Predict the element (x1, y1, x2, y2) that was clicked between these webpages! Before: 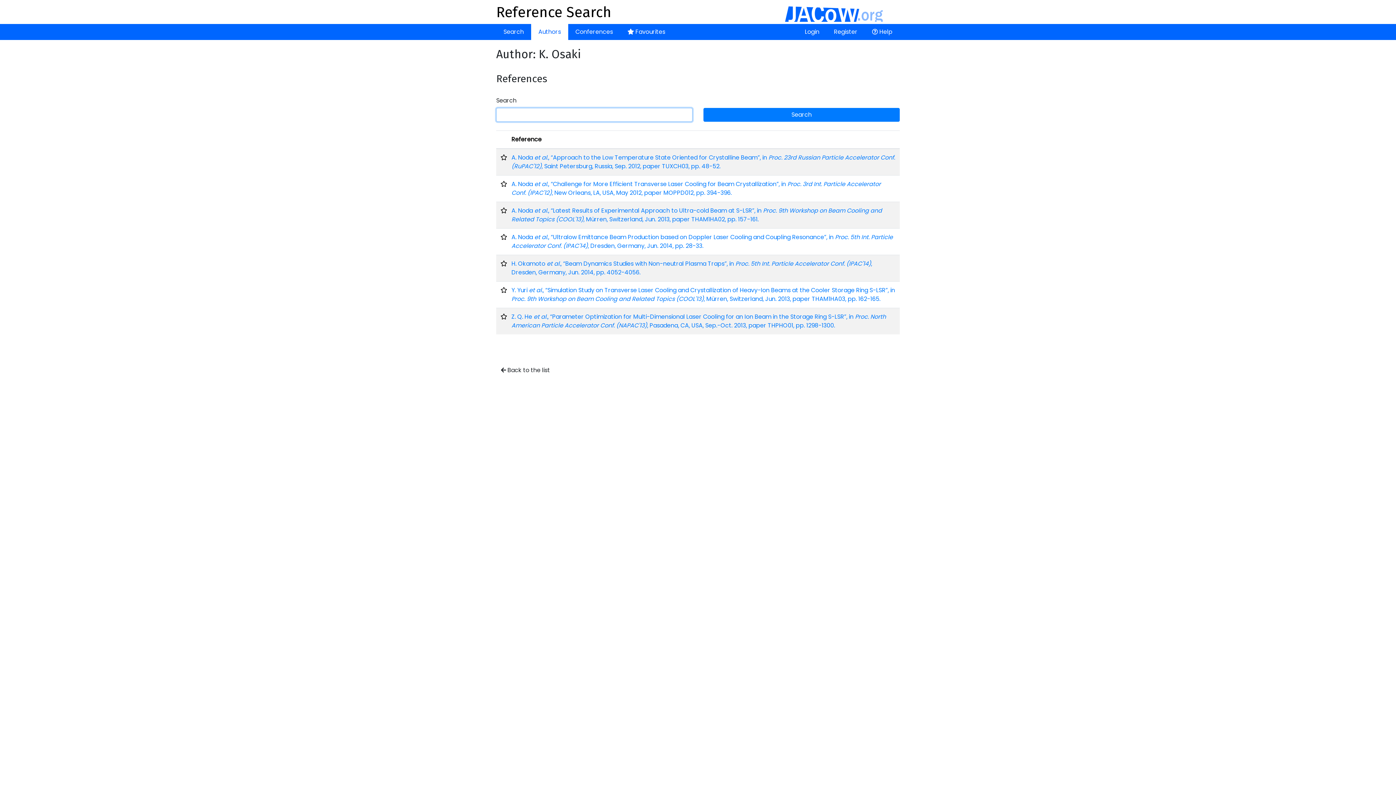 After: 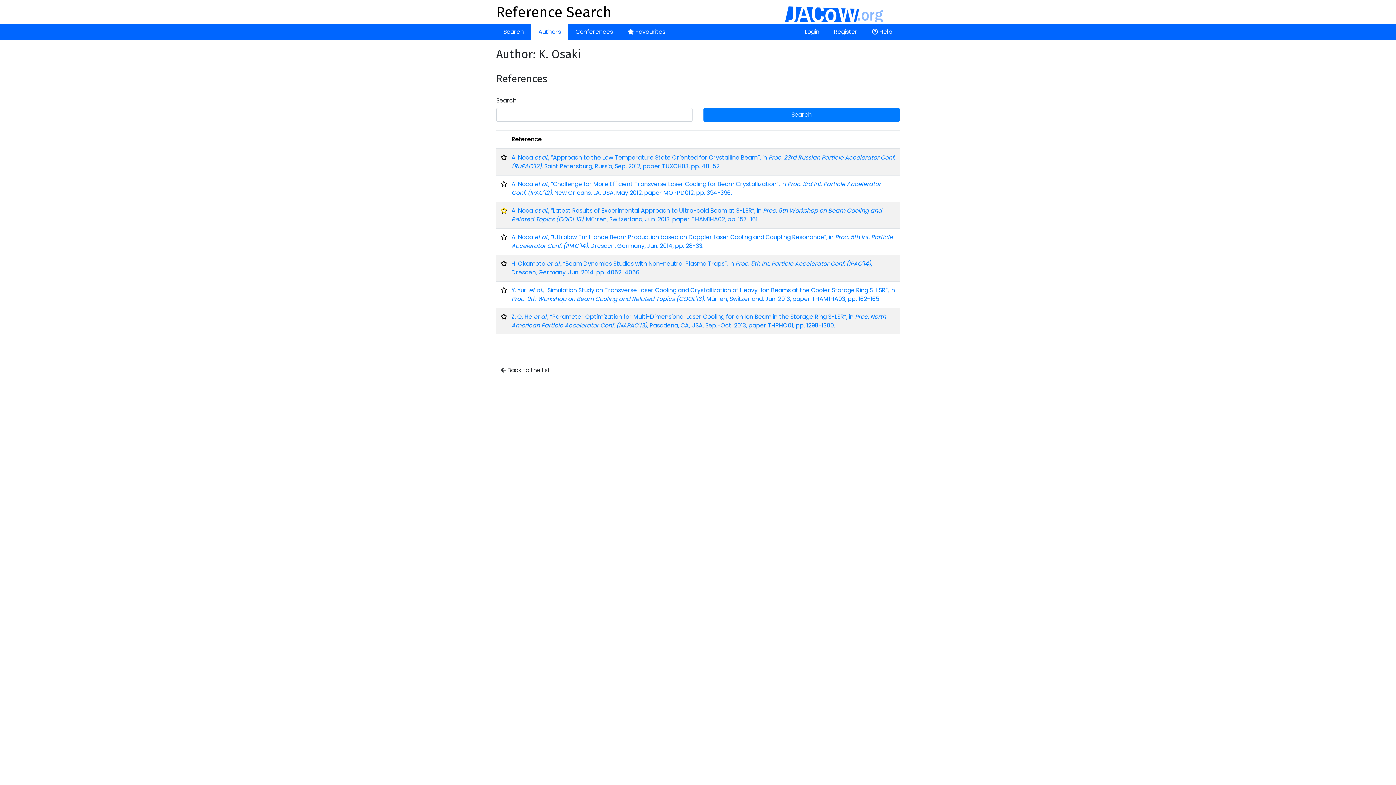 Action: bbox: (500, 206, 507, 214)